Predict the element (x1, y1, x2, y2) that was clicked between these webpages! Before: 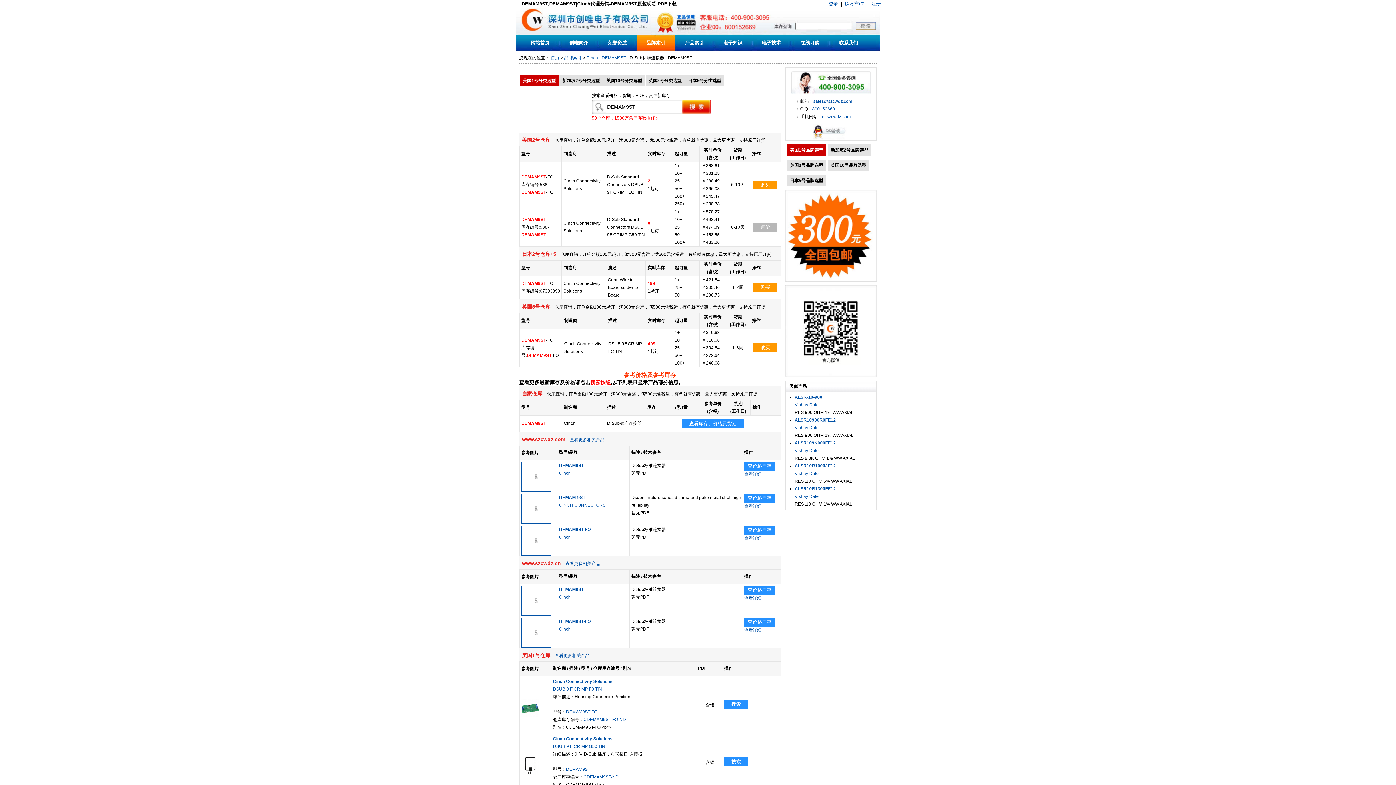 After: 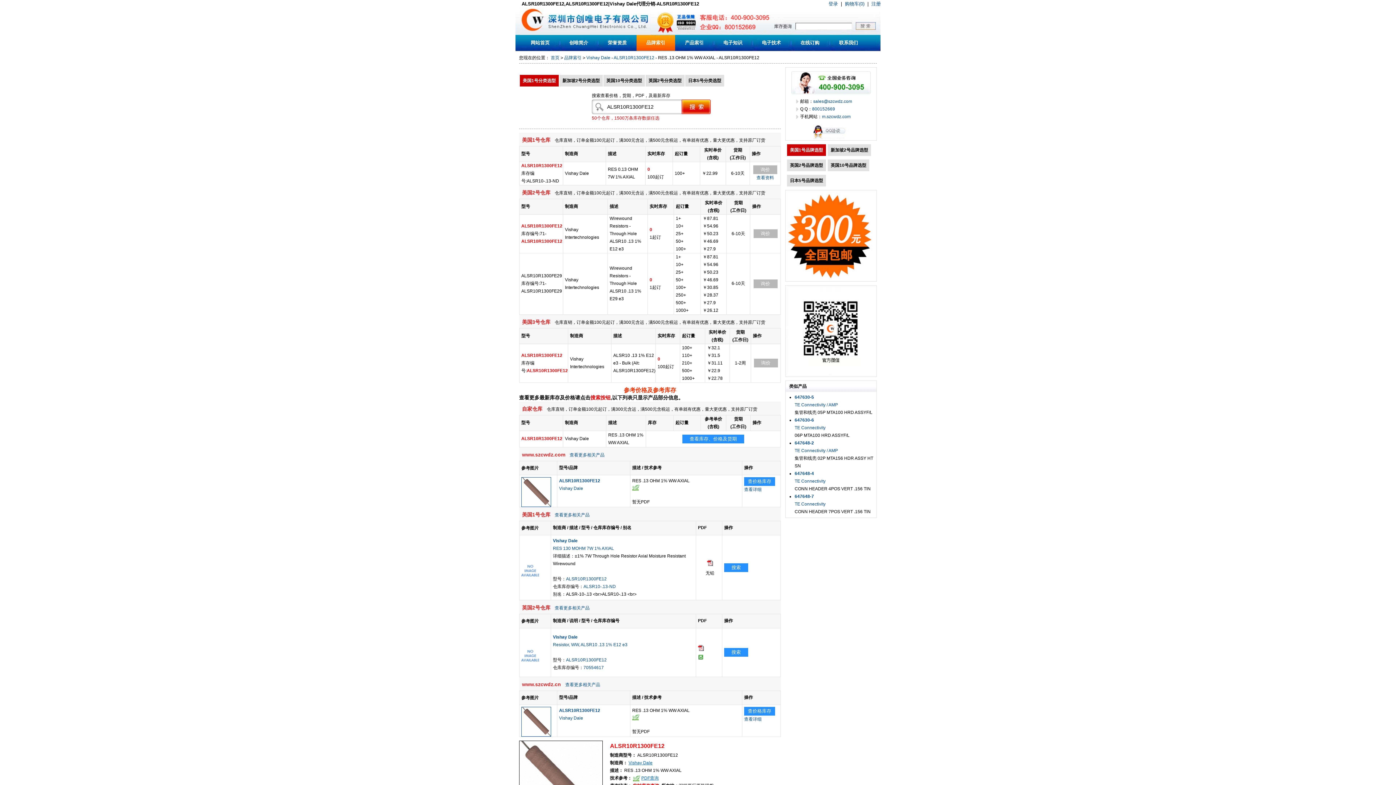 Action: label: ALSR10R1300FE12 bbox: (794, 486, 836, 491)